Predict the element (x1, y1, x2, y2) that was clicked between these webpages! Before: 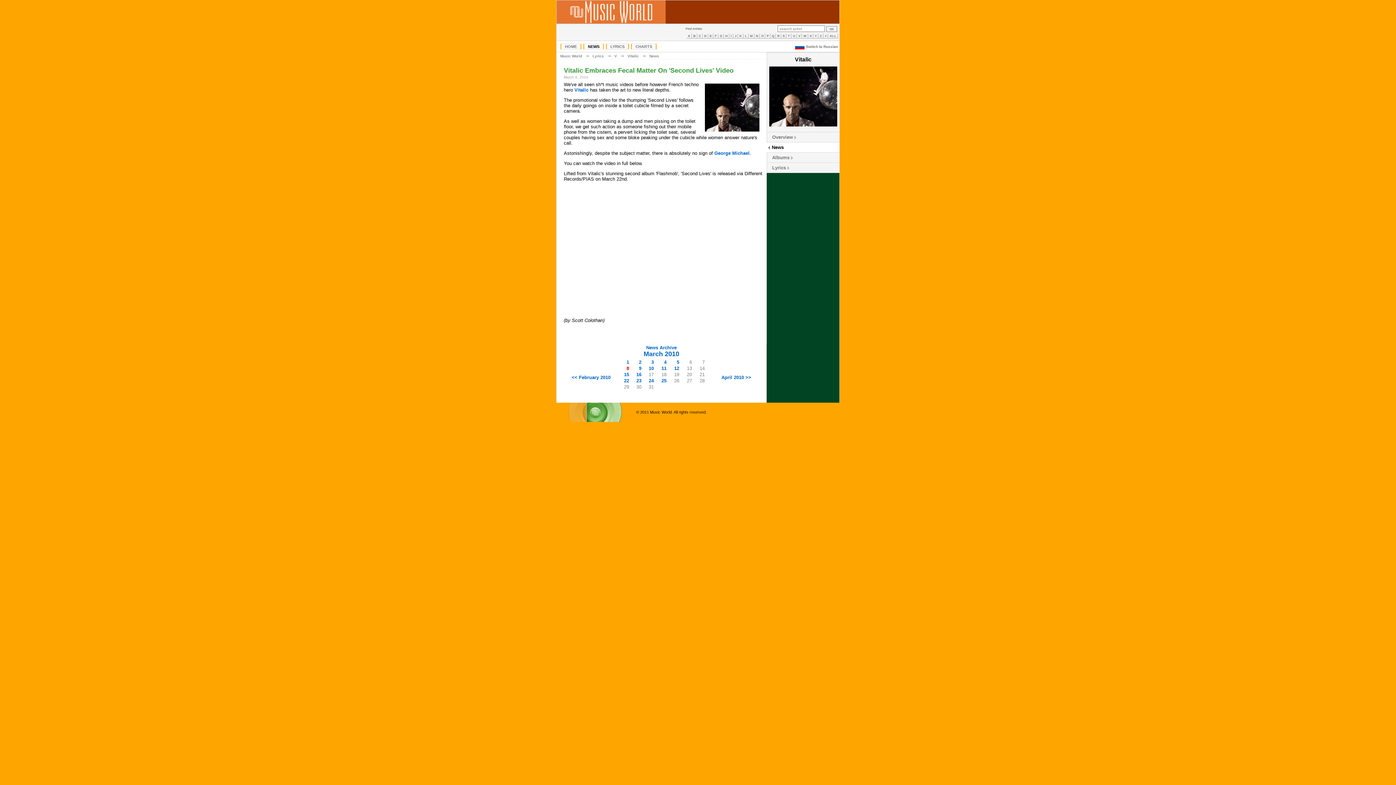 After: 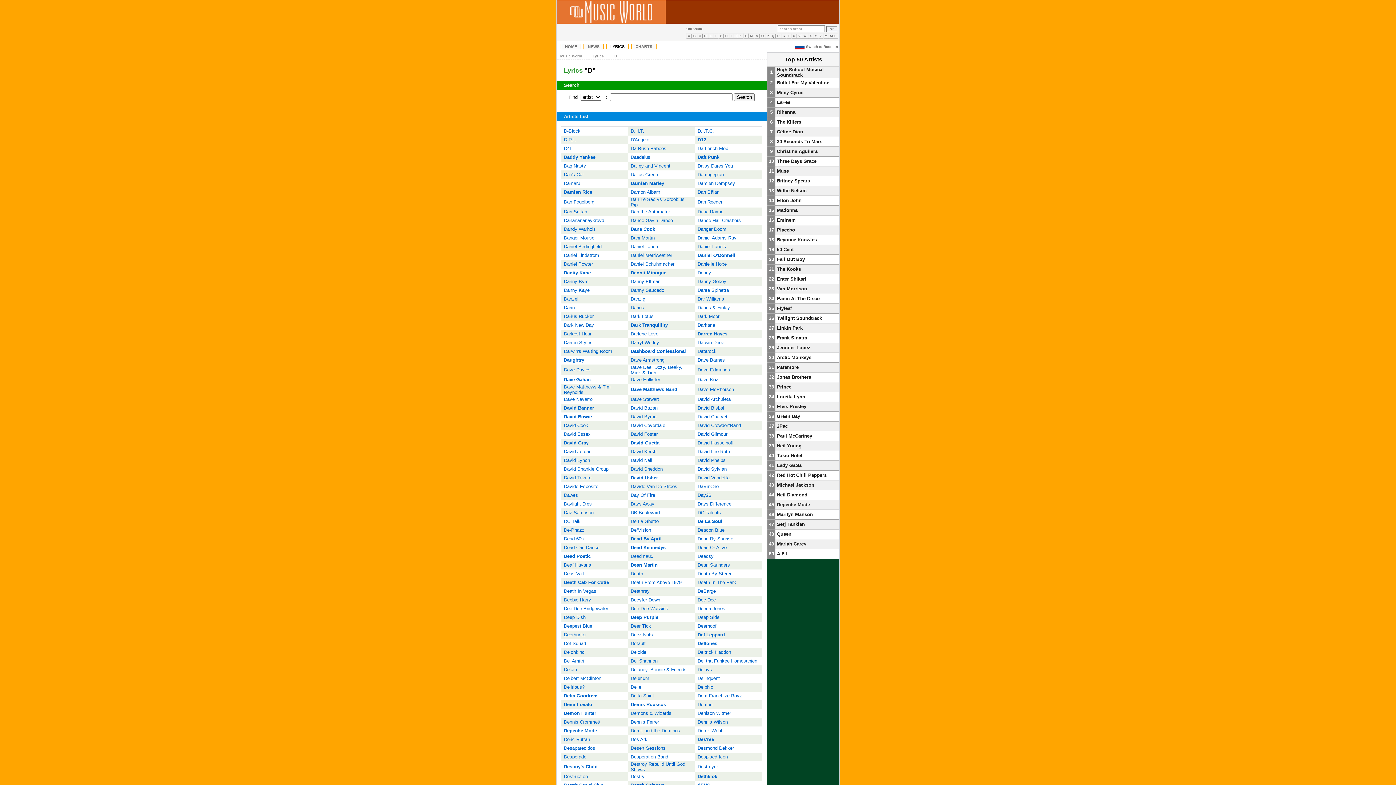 Action: label: D bbox: (702, 33, 708, 38)